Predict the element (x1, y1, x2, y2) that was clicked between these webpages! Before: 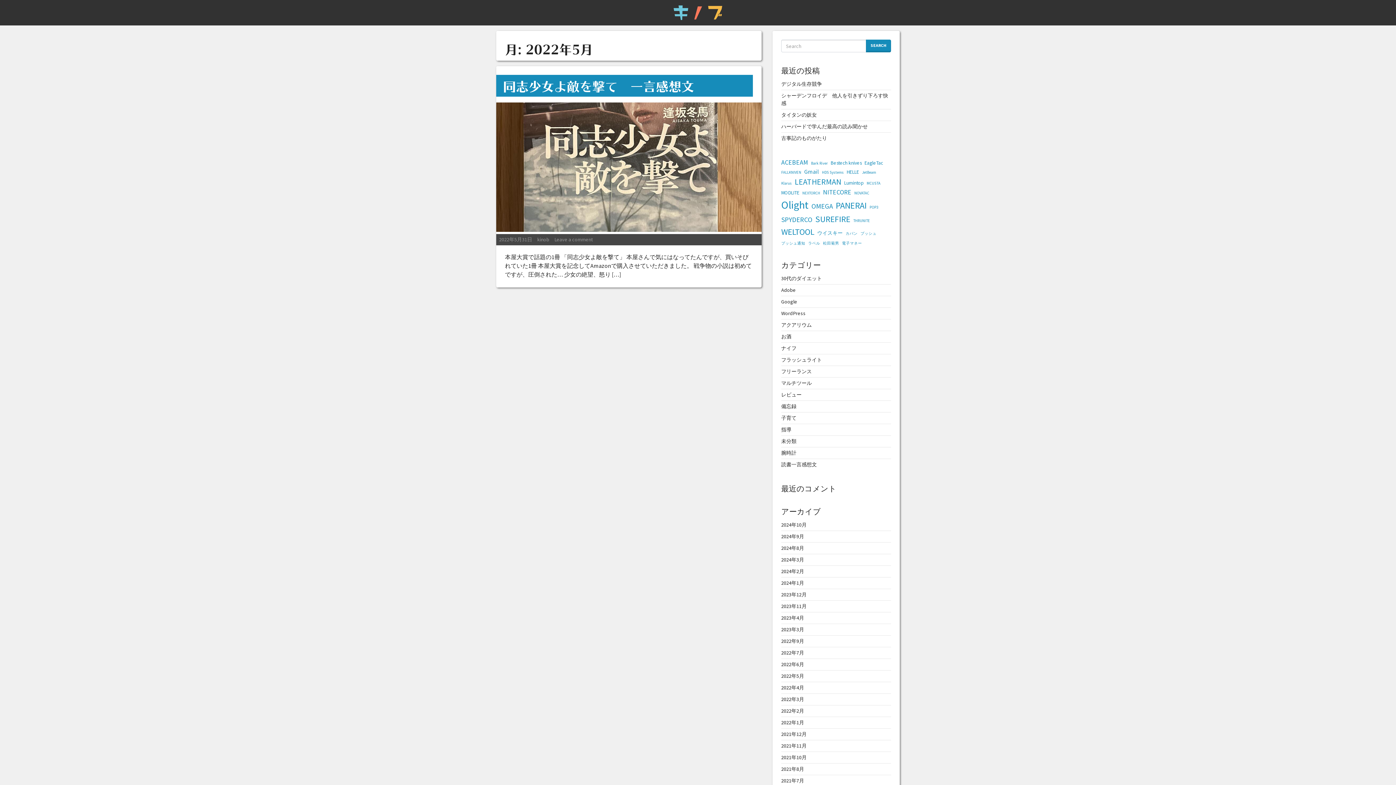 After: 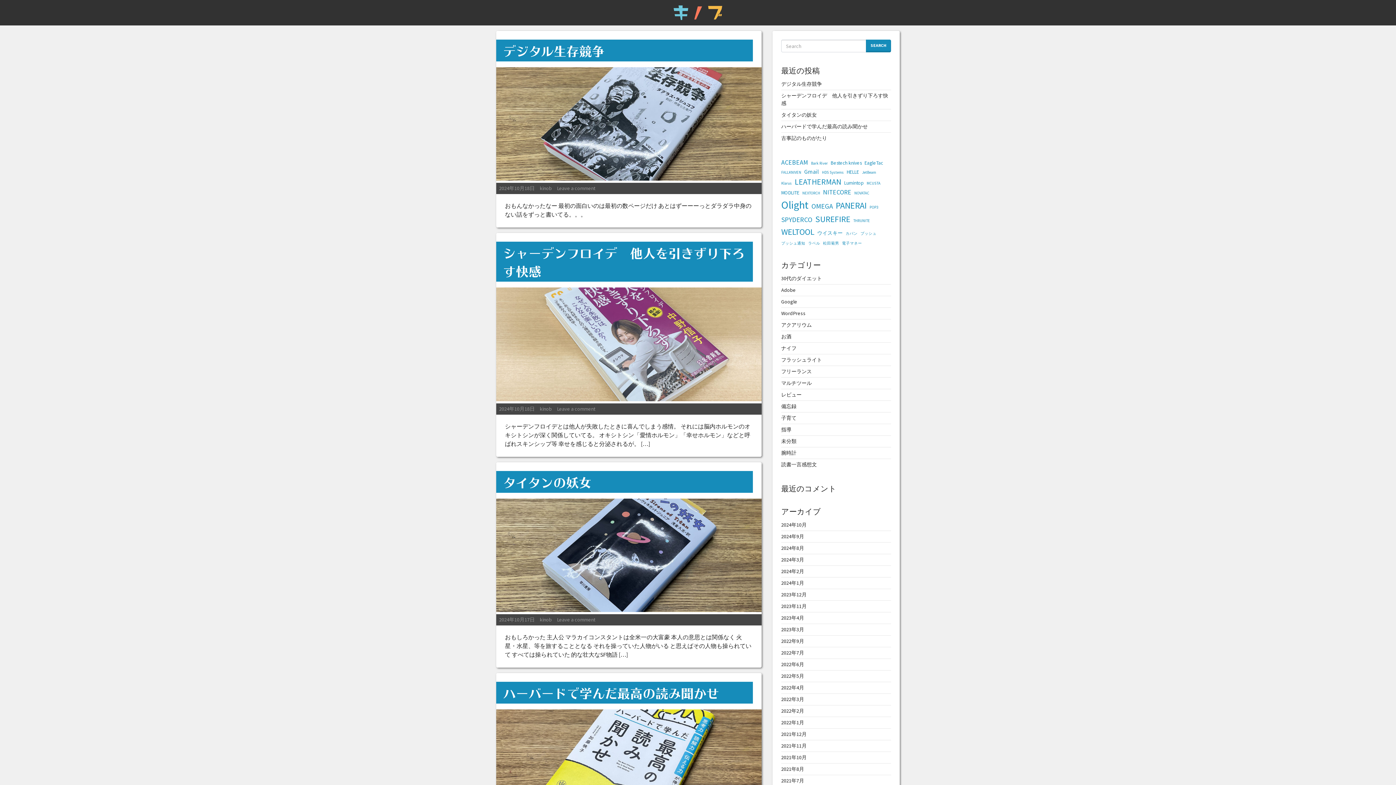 Action: bbox: (5, 5, 1390, 20)